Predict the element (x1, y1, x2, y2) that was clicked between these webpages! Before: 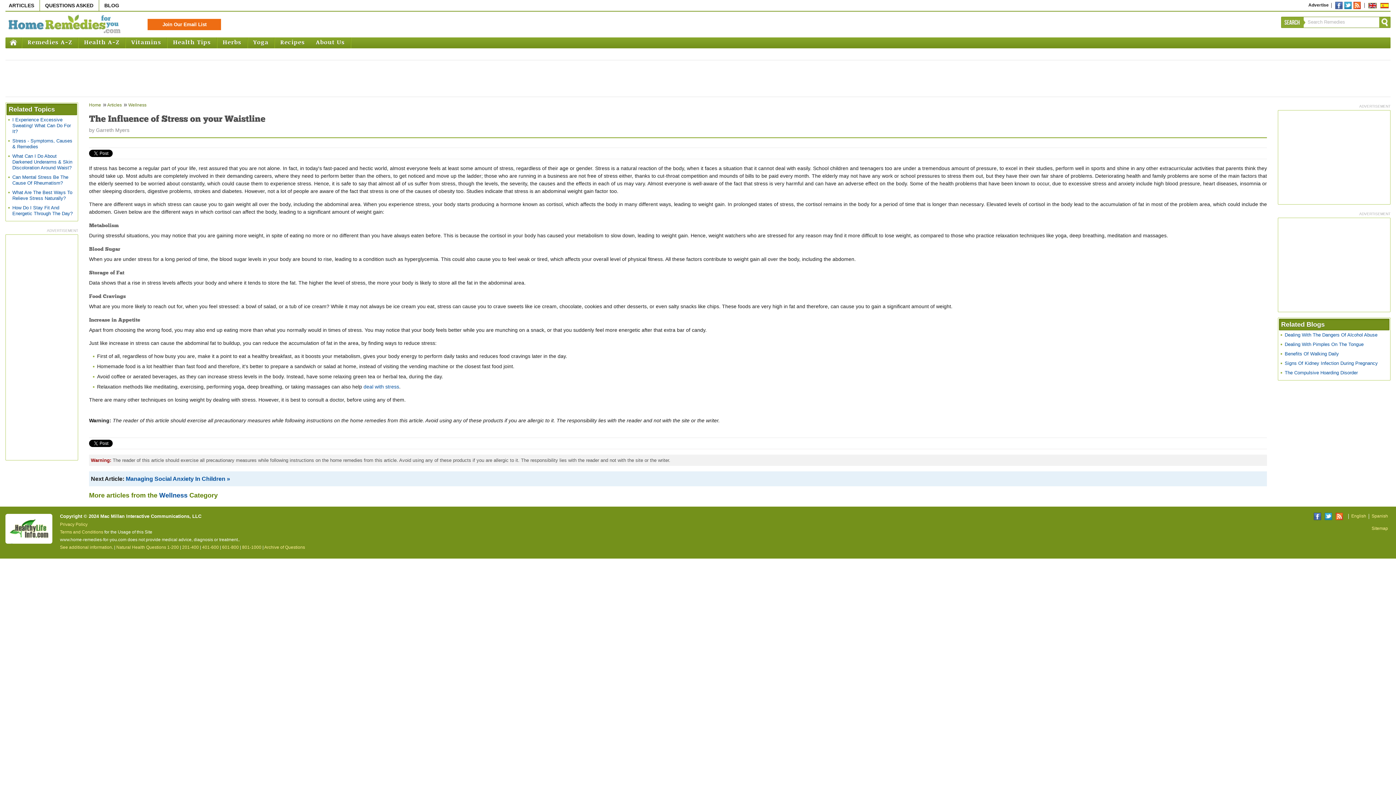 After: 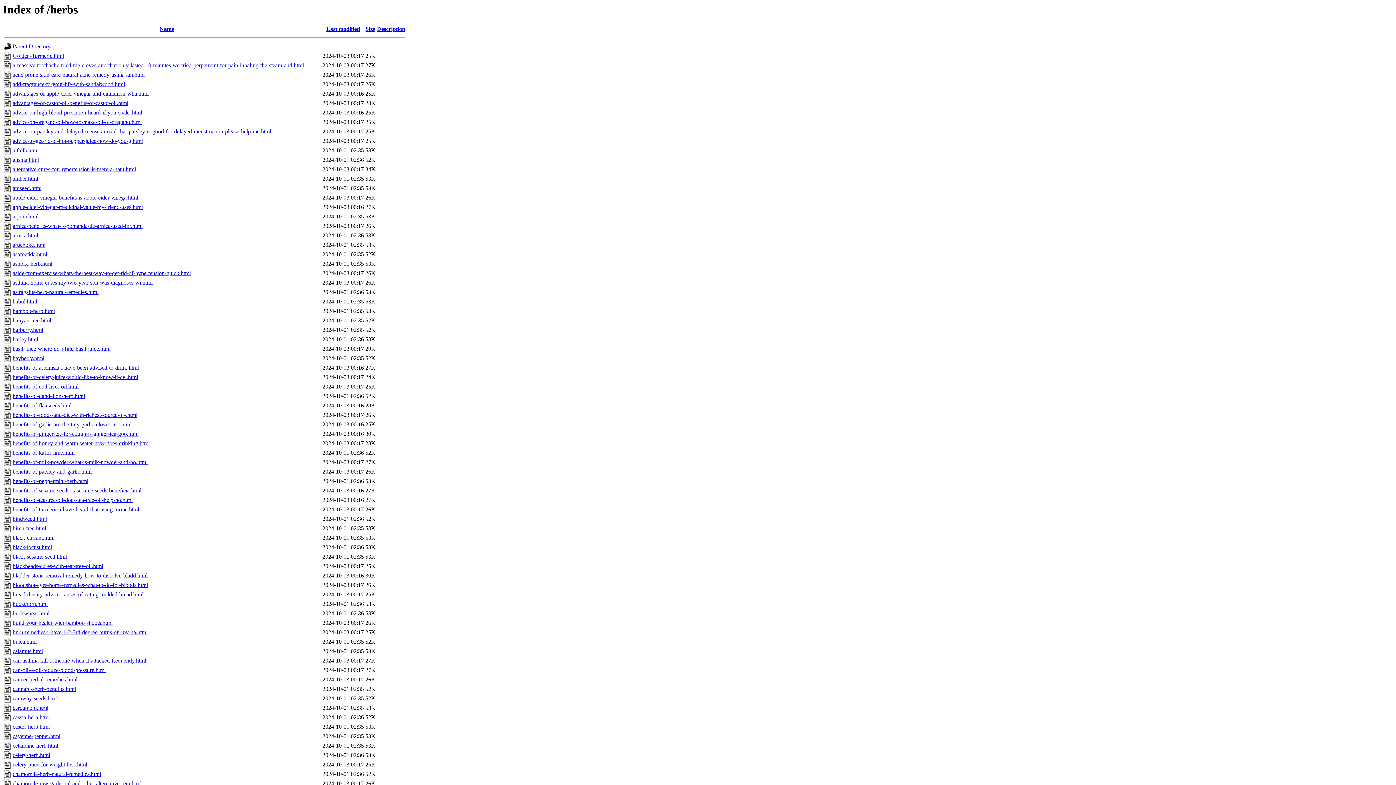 Action: label: Herbs bbox: (217, 37, 247, 48)